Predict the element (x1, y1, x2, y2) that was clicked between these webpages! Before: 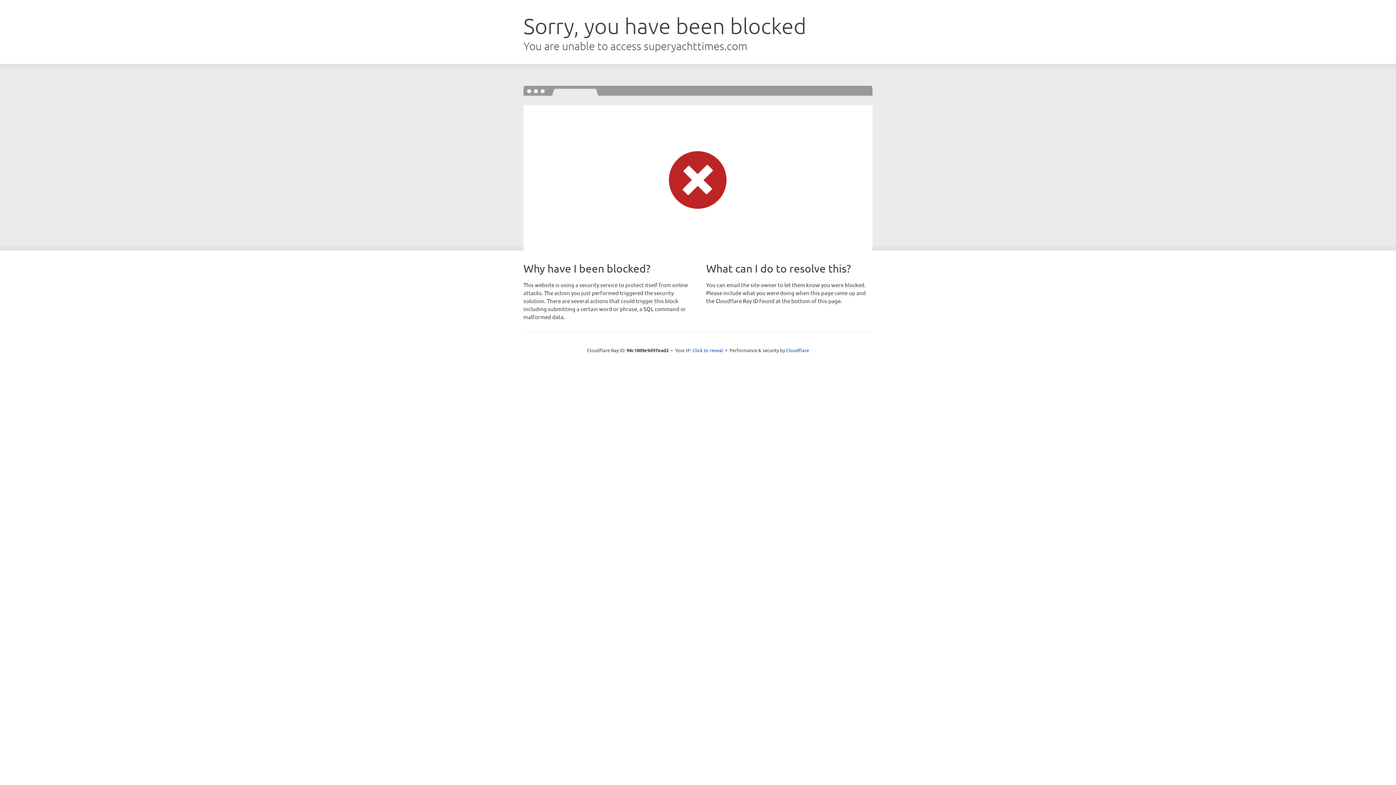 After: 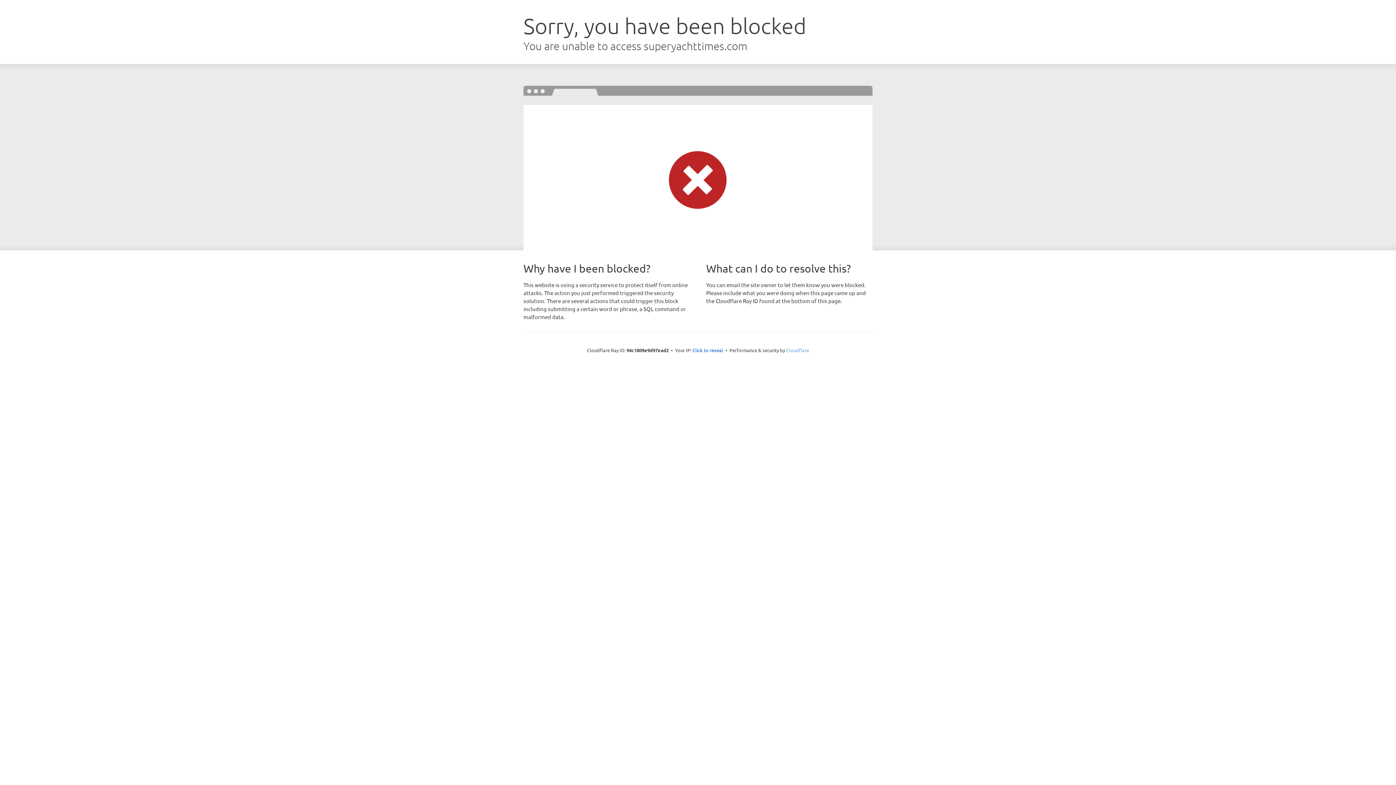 Action: bbox: (786, 347, 809, 353) label: Cloudflare